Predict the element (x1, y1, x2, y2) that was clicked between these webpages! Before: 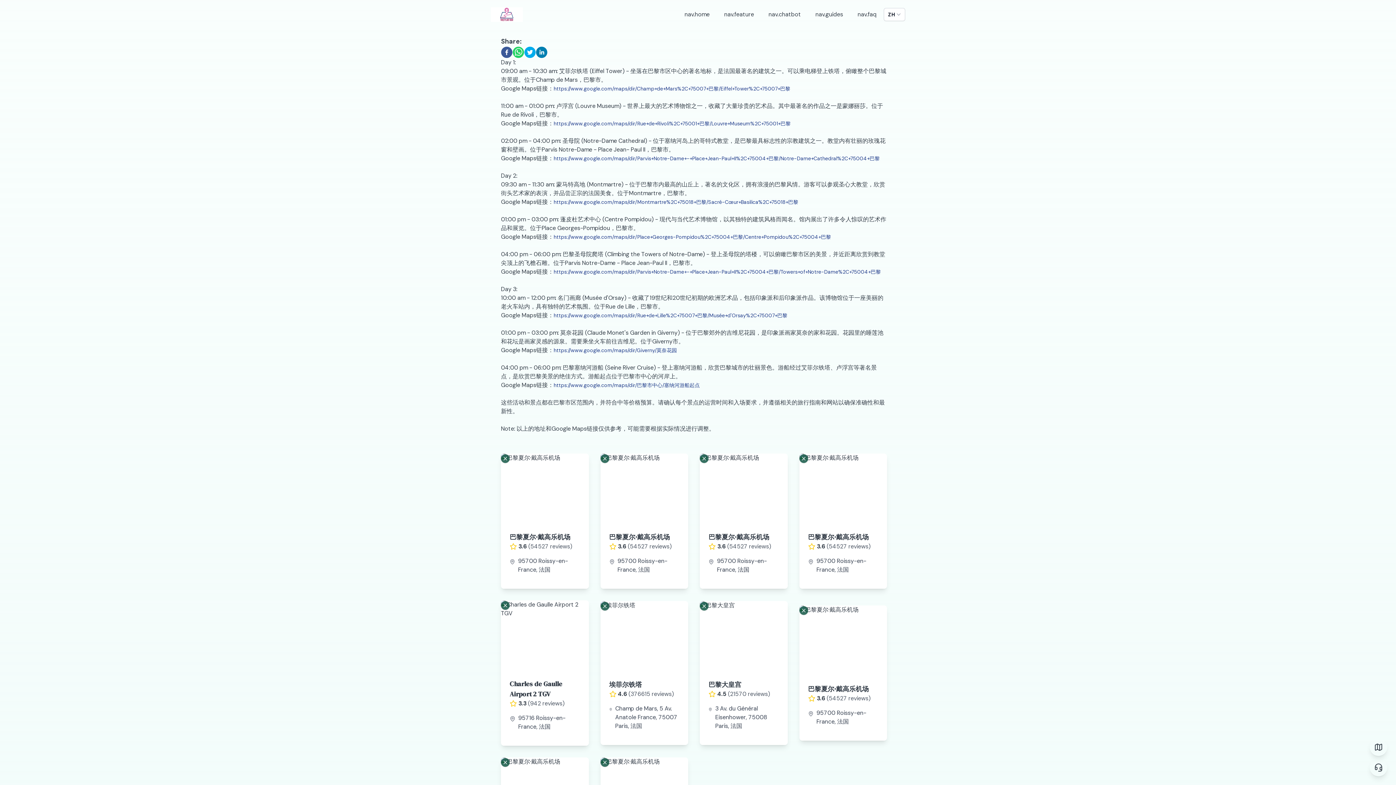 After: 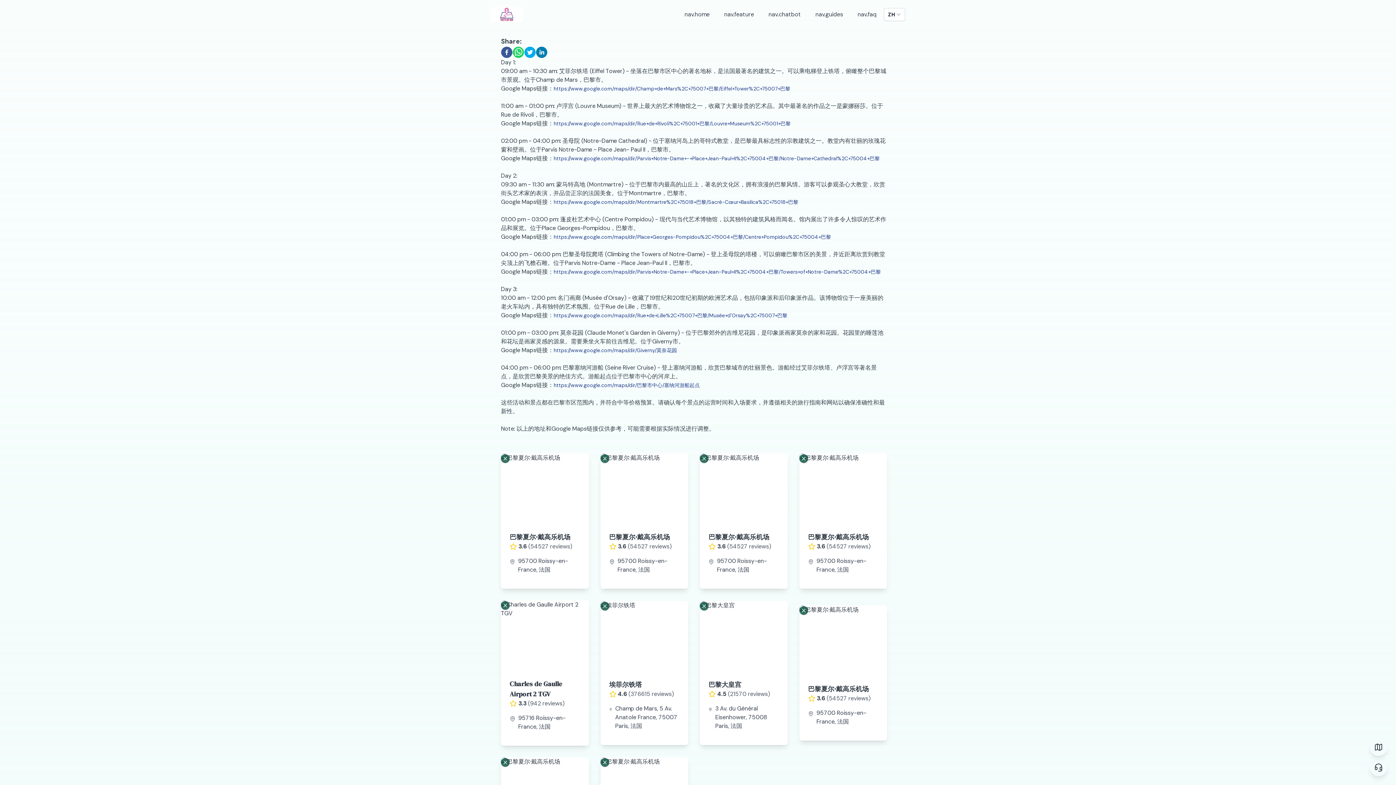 Action: label: linkedin bbox: (536, 46, 547, 58)